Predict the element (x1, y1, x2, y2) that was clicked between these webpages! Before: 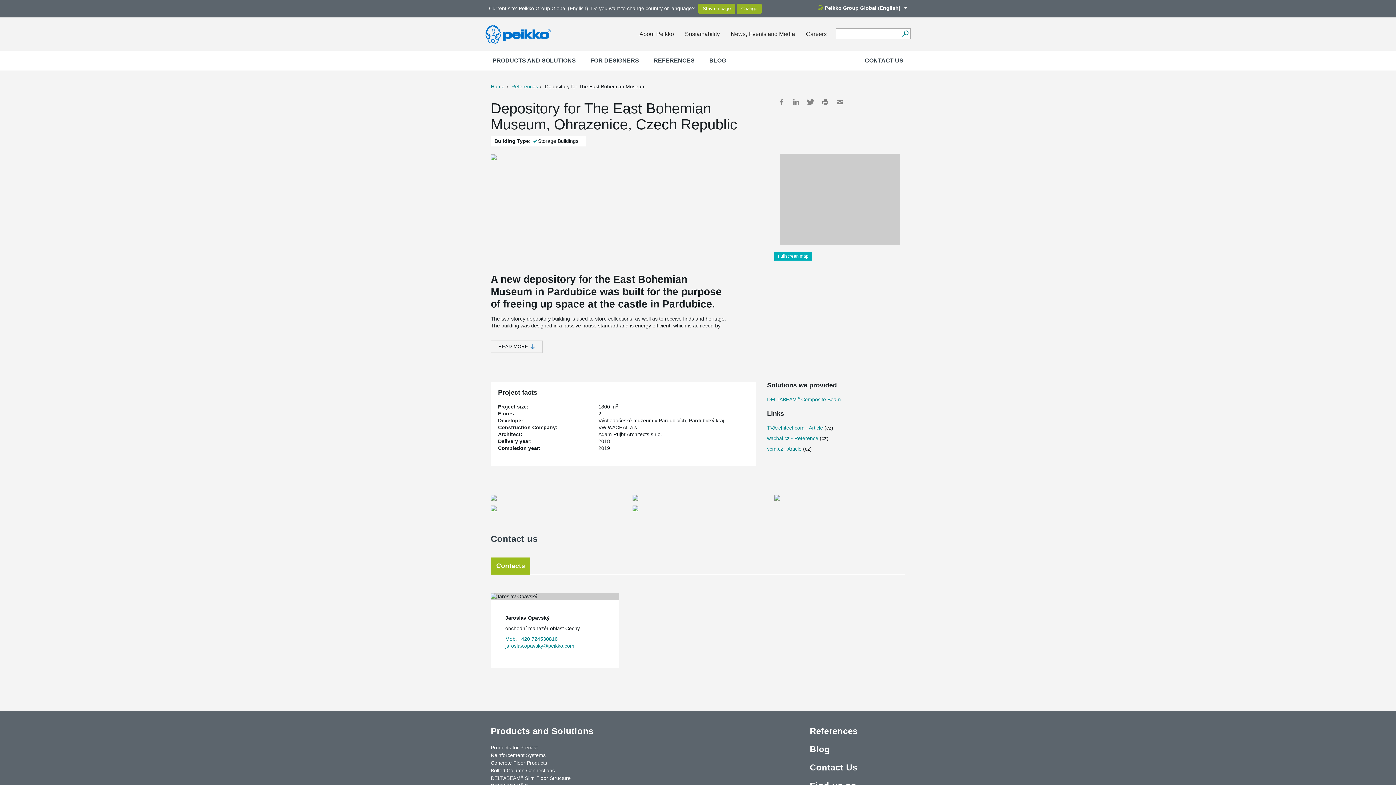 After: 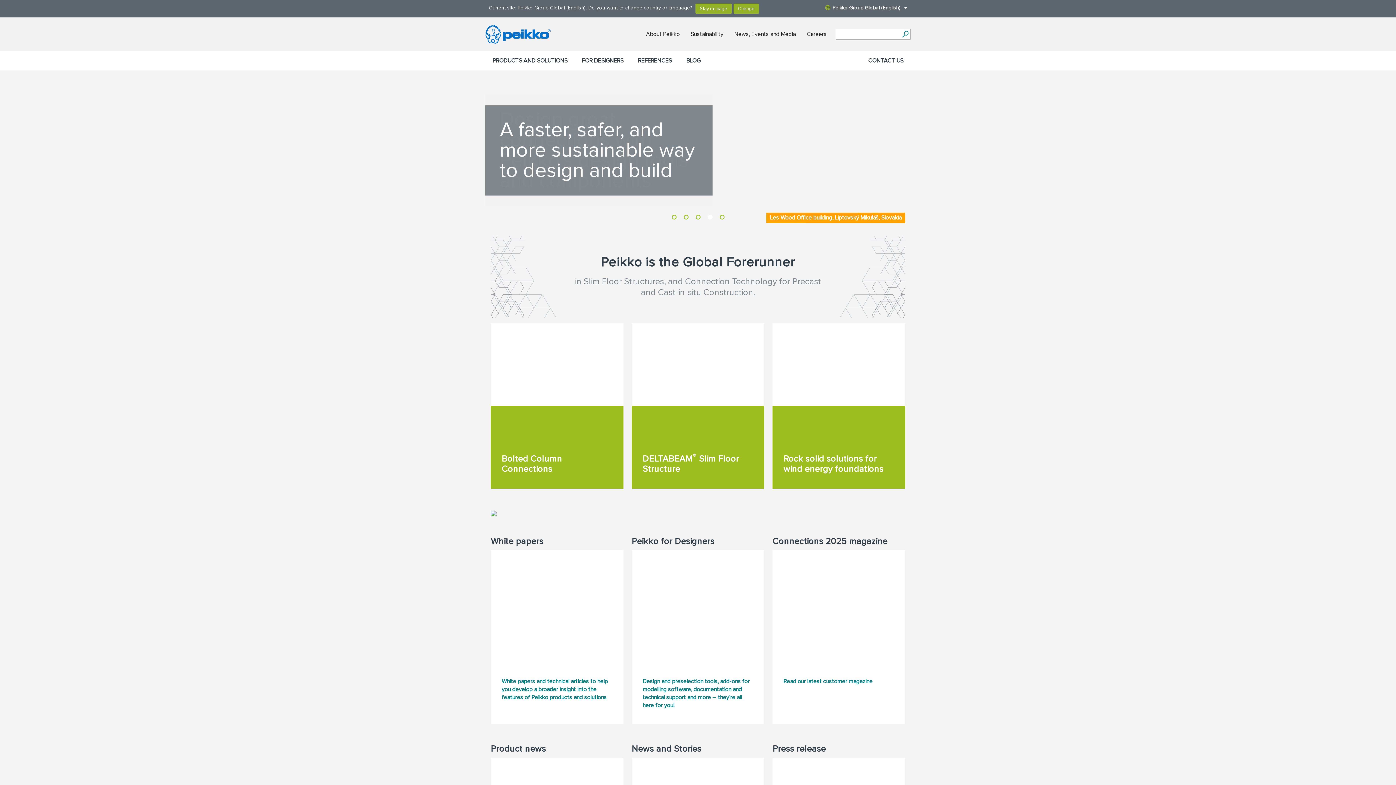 Action: bbox: (485, 17, 550, 48)